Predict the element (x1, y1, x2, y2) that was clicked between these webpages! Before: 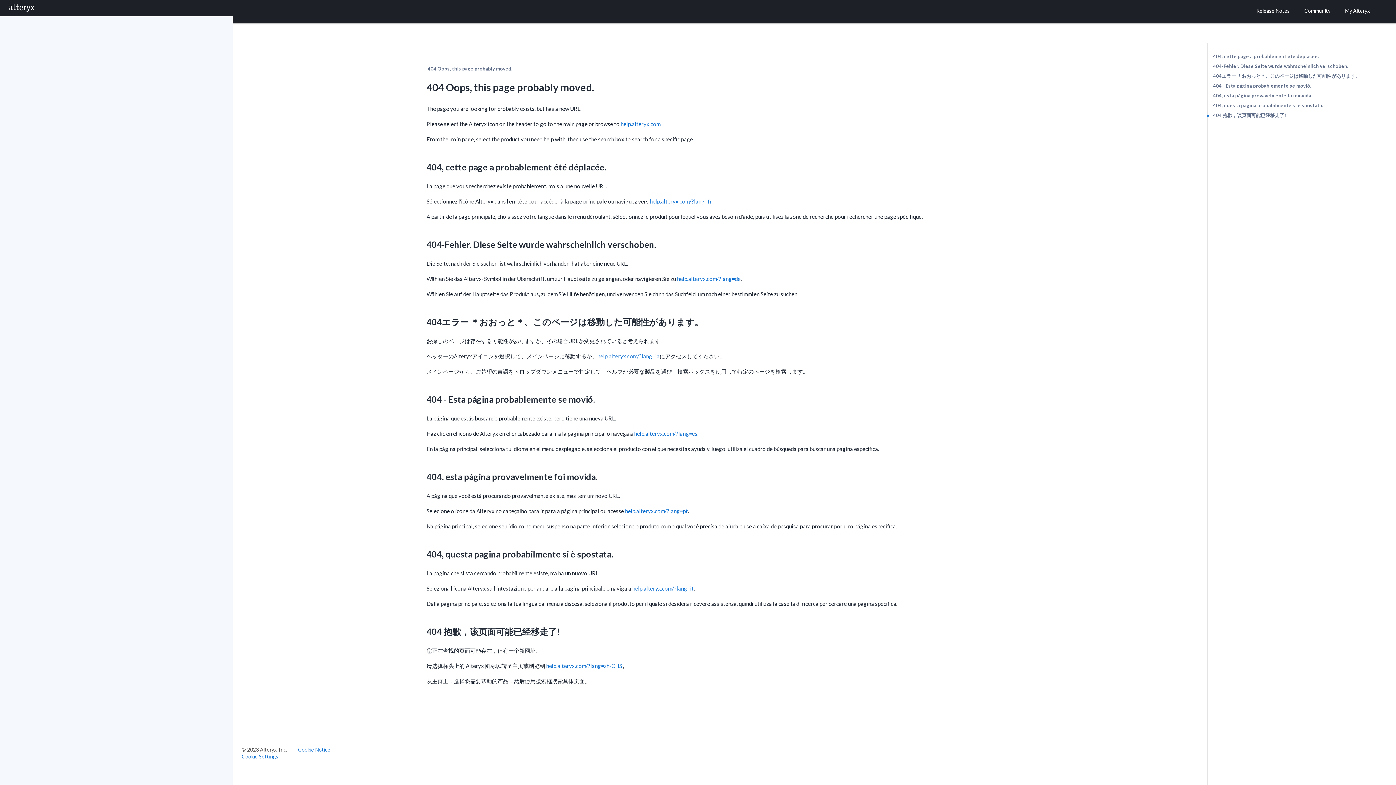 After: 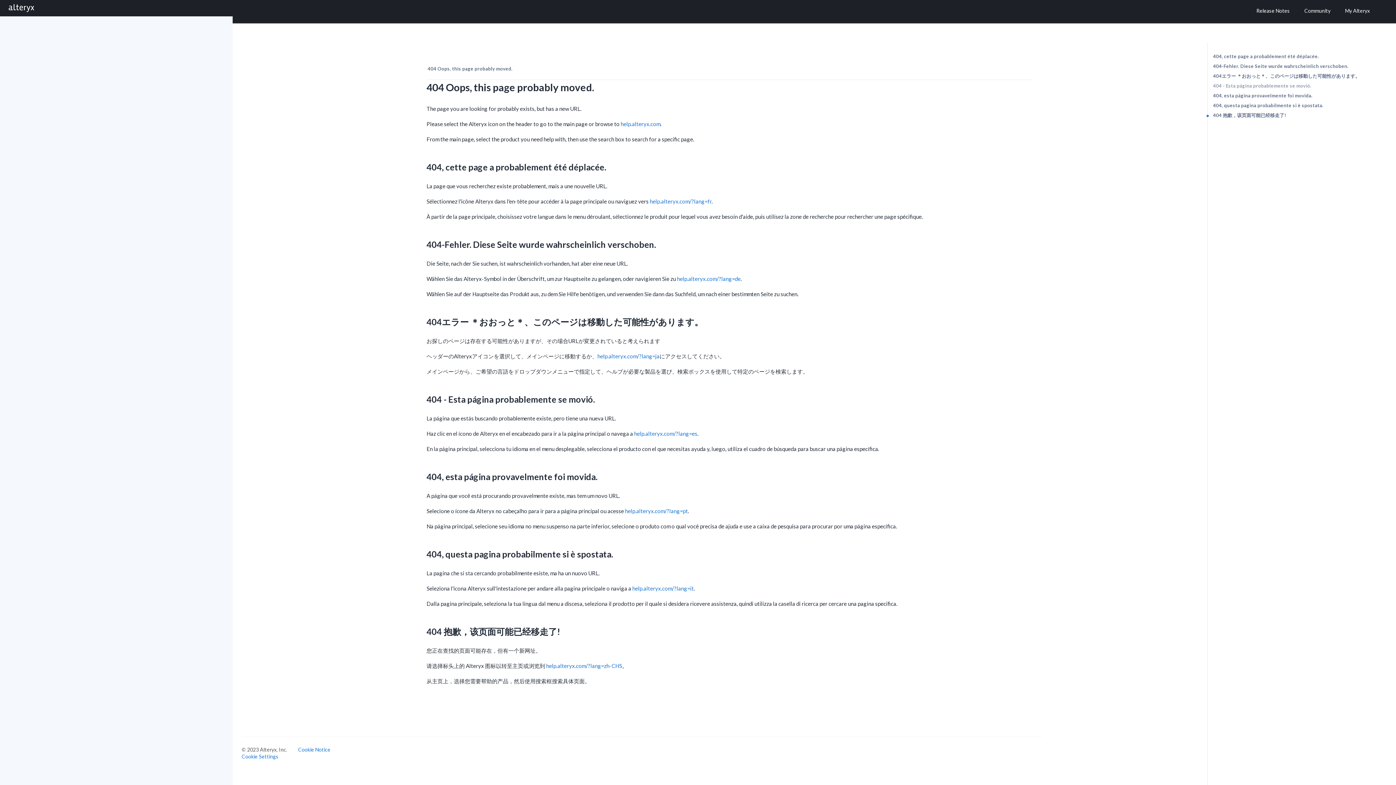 Action: label: 404 - Esta página probablemente se movió. bbox: (1207, 81, 1396, 90)